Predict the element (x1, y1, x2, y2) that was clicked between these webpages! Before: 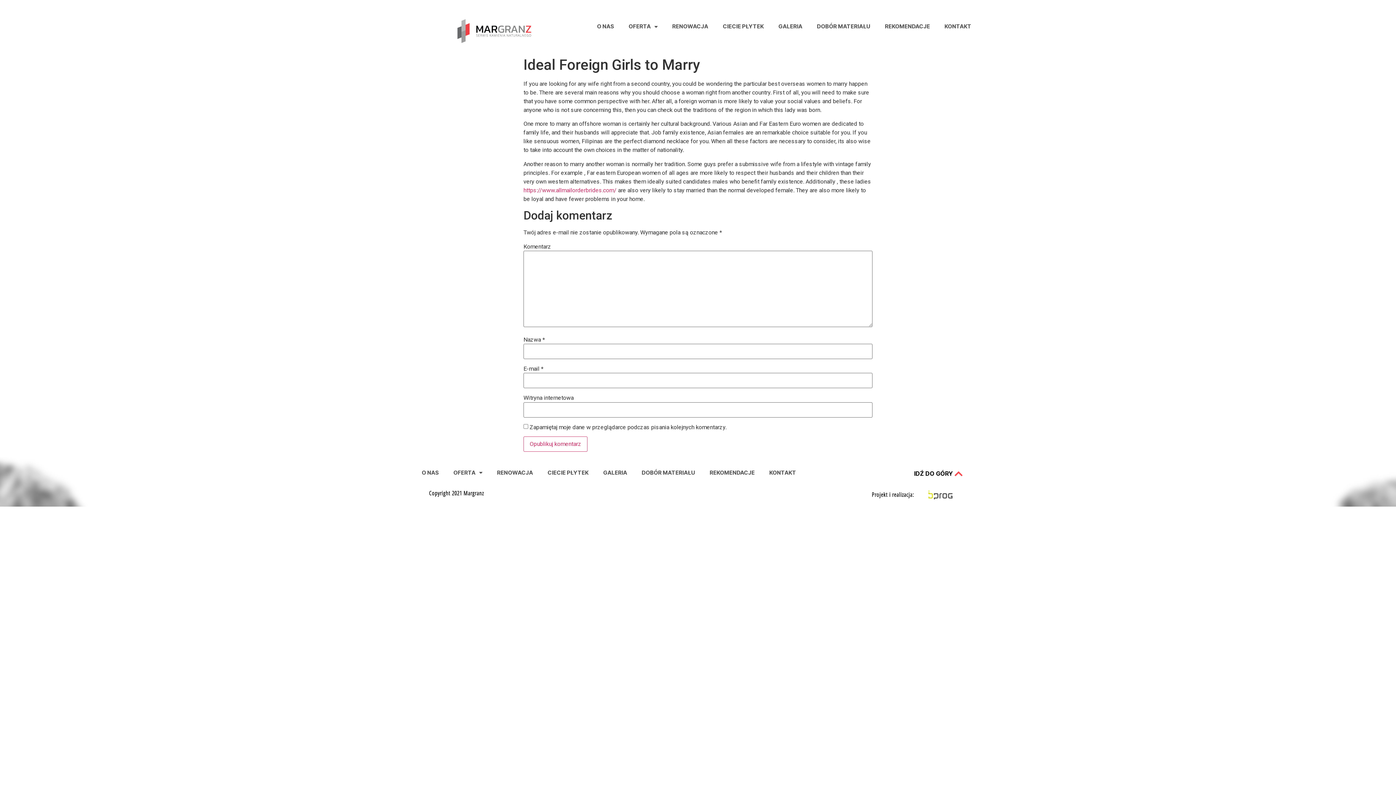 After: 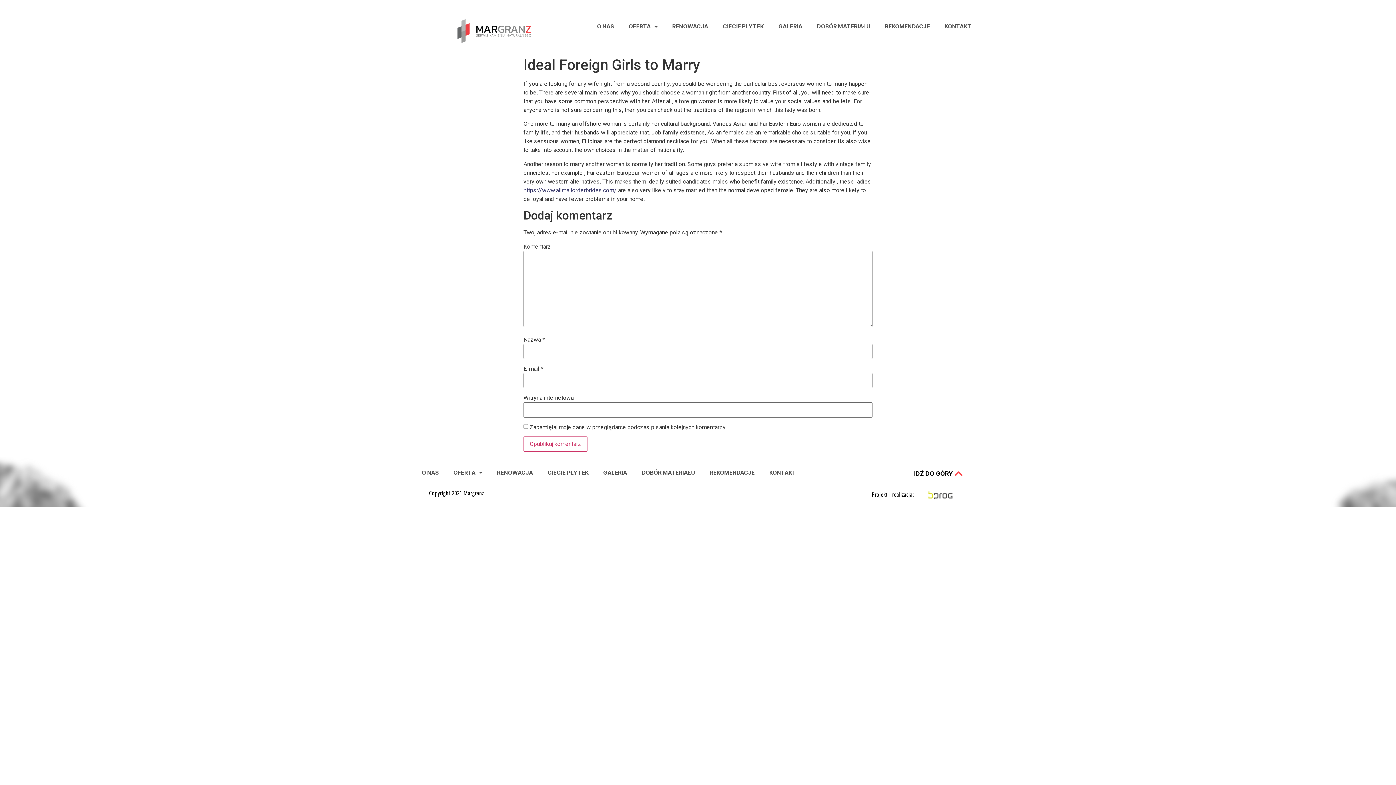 Action: bbox: (523, 186, 616, 193) label: https://www.allmailorderbrides.com/